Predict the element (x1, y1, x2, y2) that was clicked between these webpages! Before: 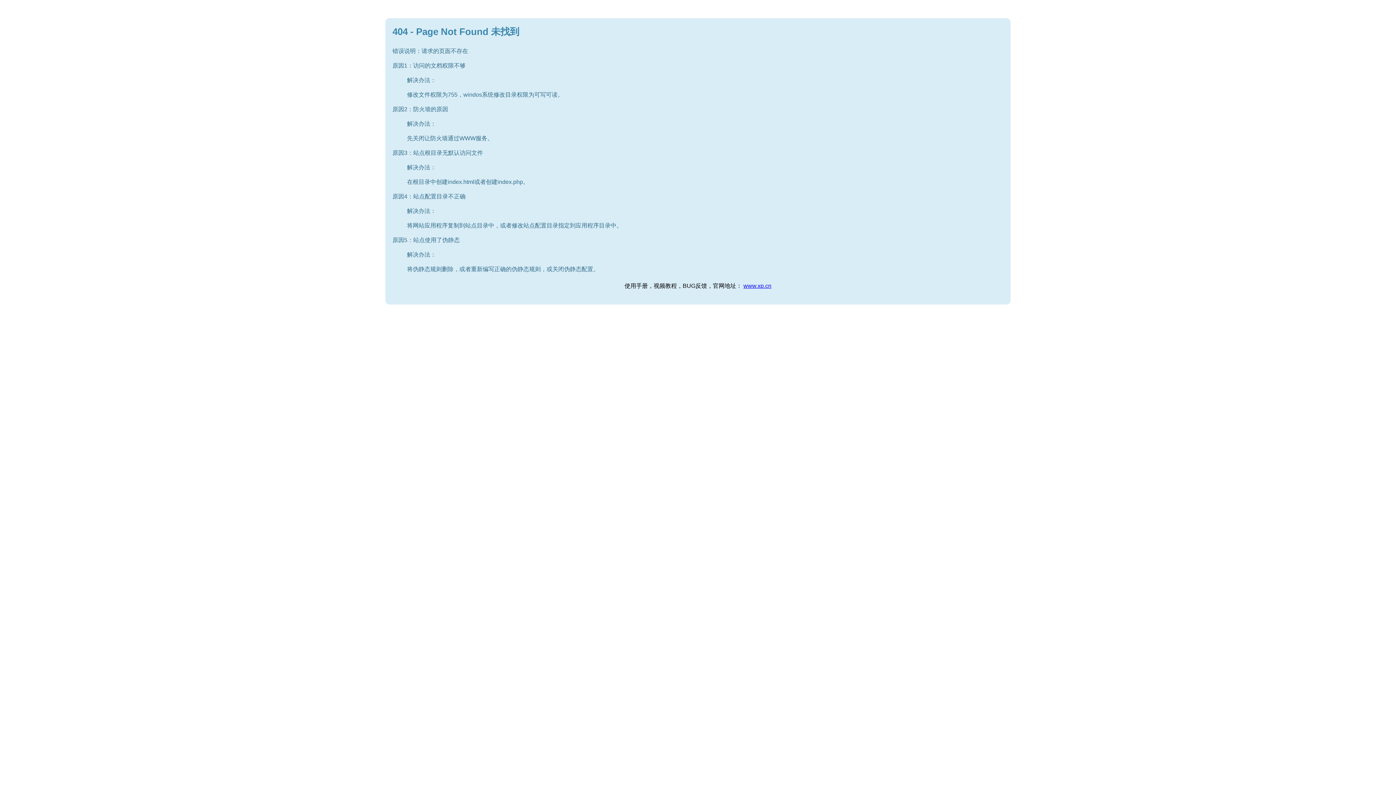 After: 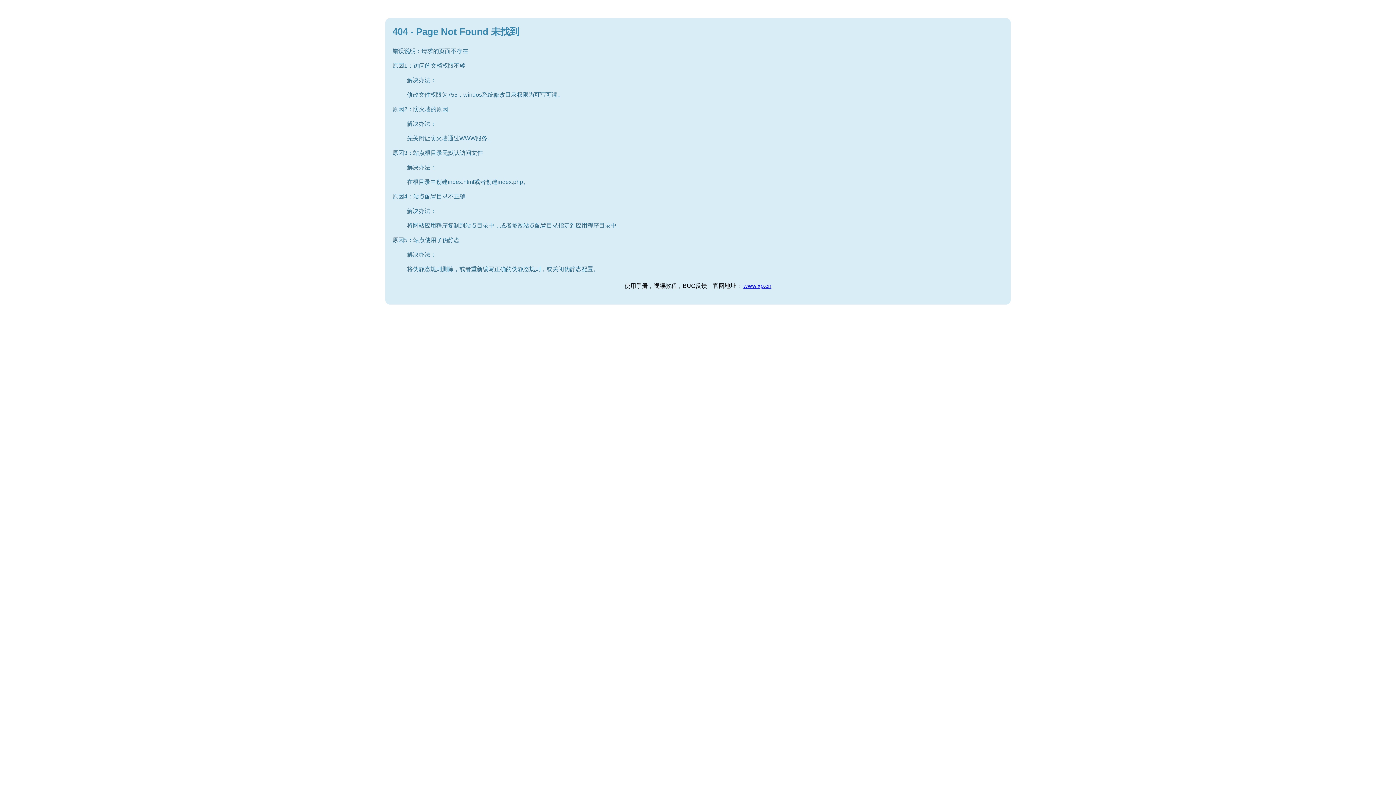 Action: bbox: (743, 282, 771, 289) label: www.xp.cn